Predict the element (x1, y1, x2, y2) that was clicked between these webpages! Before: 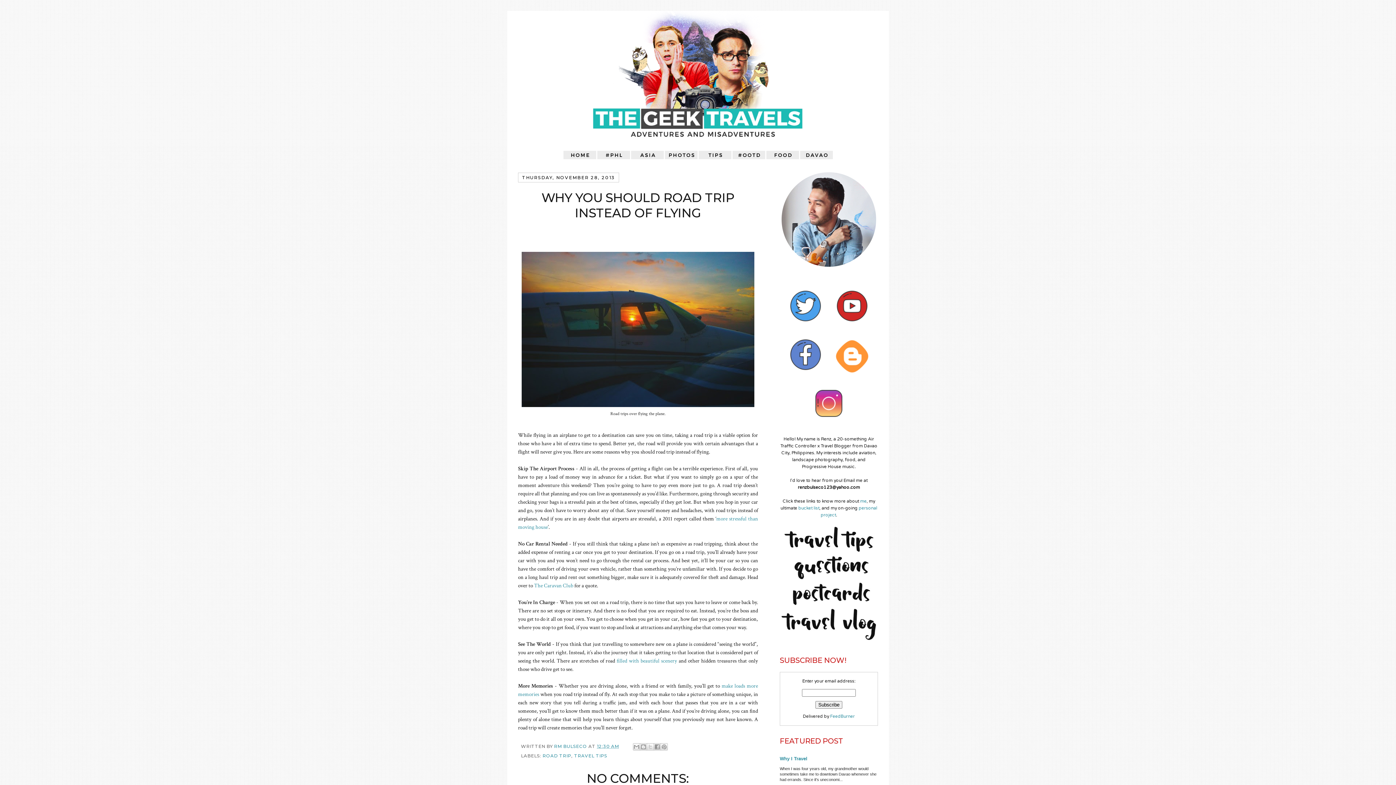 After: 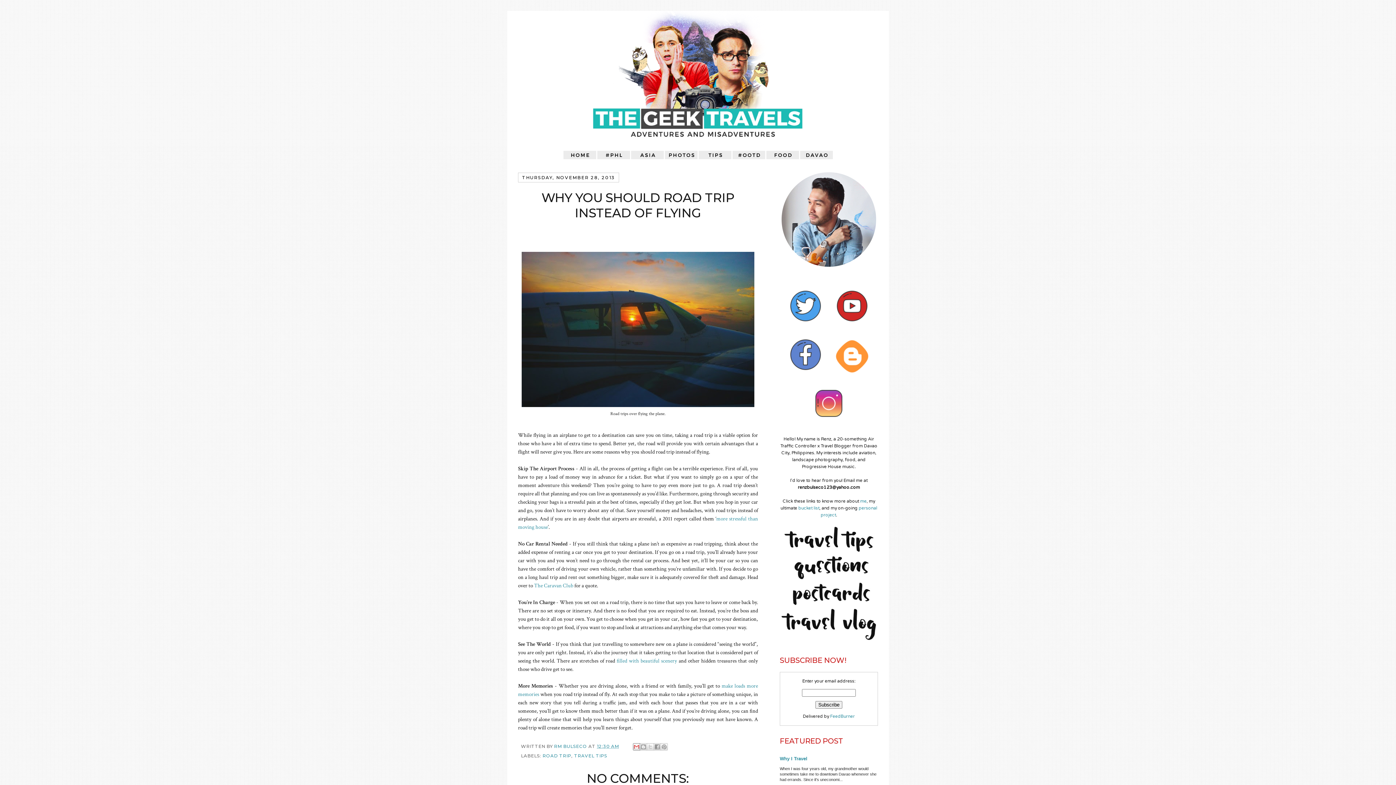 Action: bbox: (633, 743, 640, 751) label: EMAIL THIS